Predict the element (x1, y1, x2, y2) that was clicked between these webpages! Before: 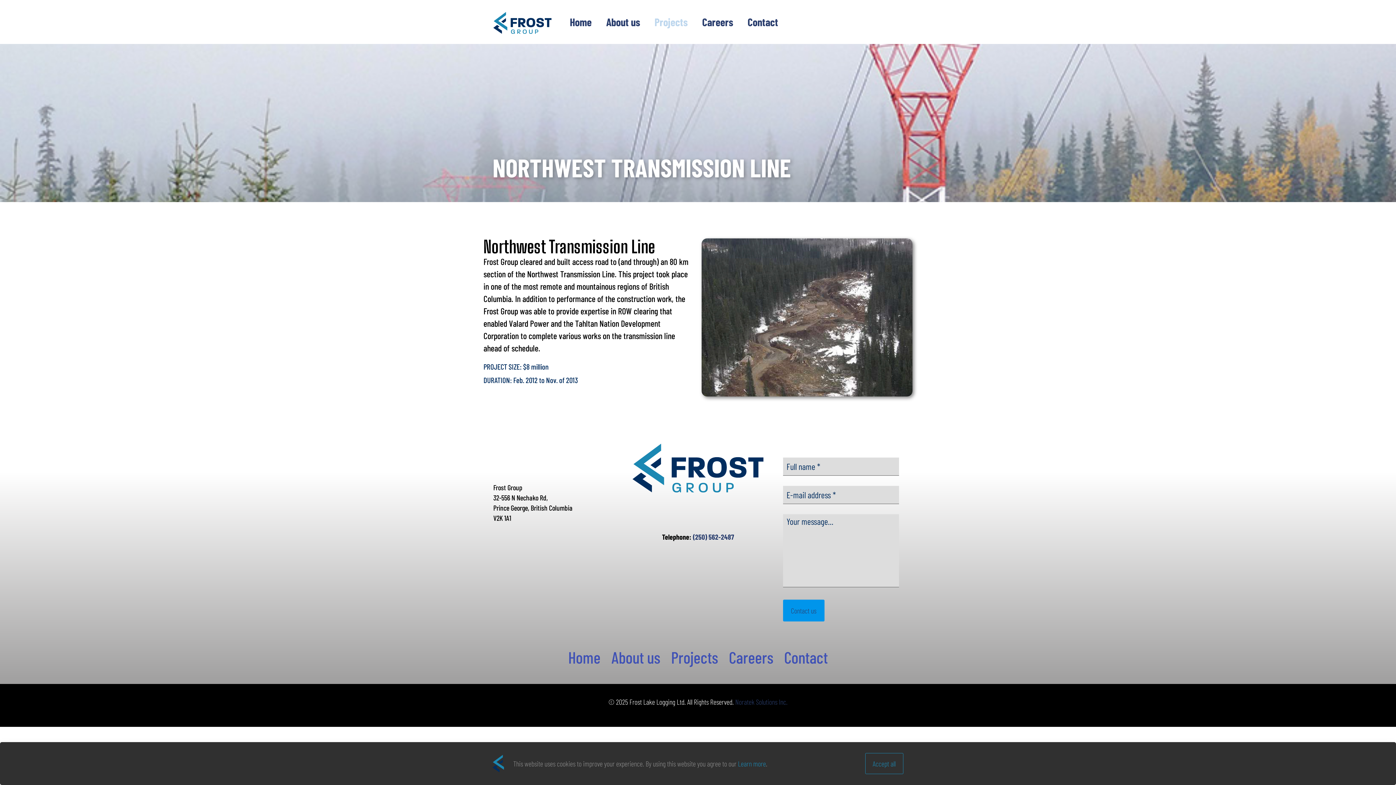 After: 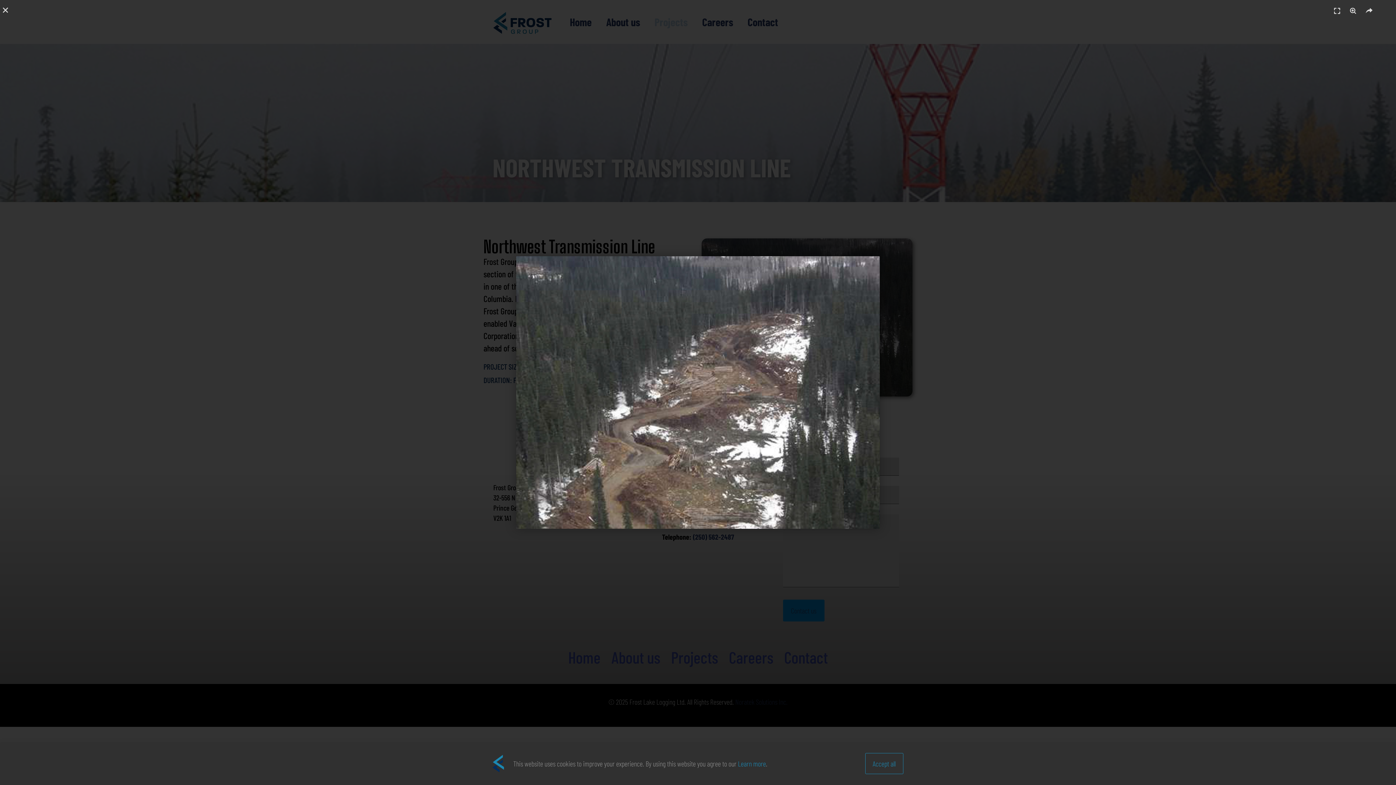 Action: bbox: (701, 238, 912, 396)